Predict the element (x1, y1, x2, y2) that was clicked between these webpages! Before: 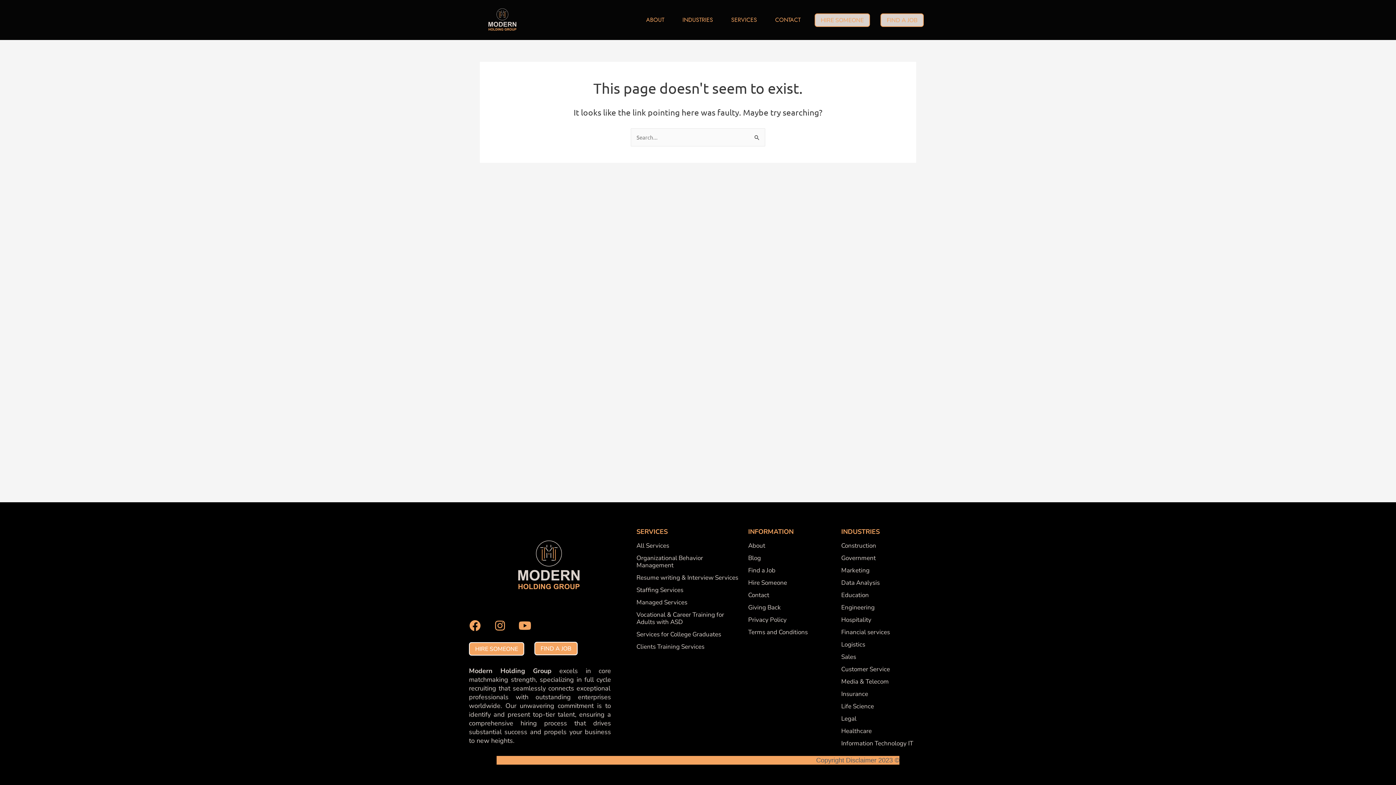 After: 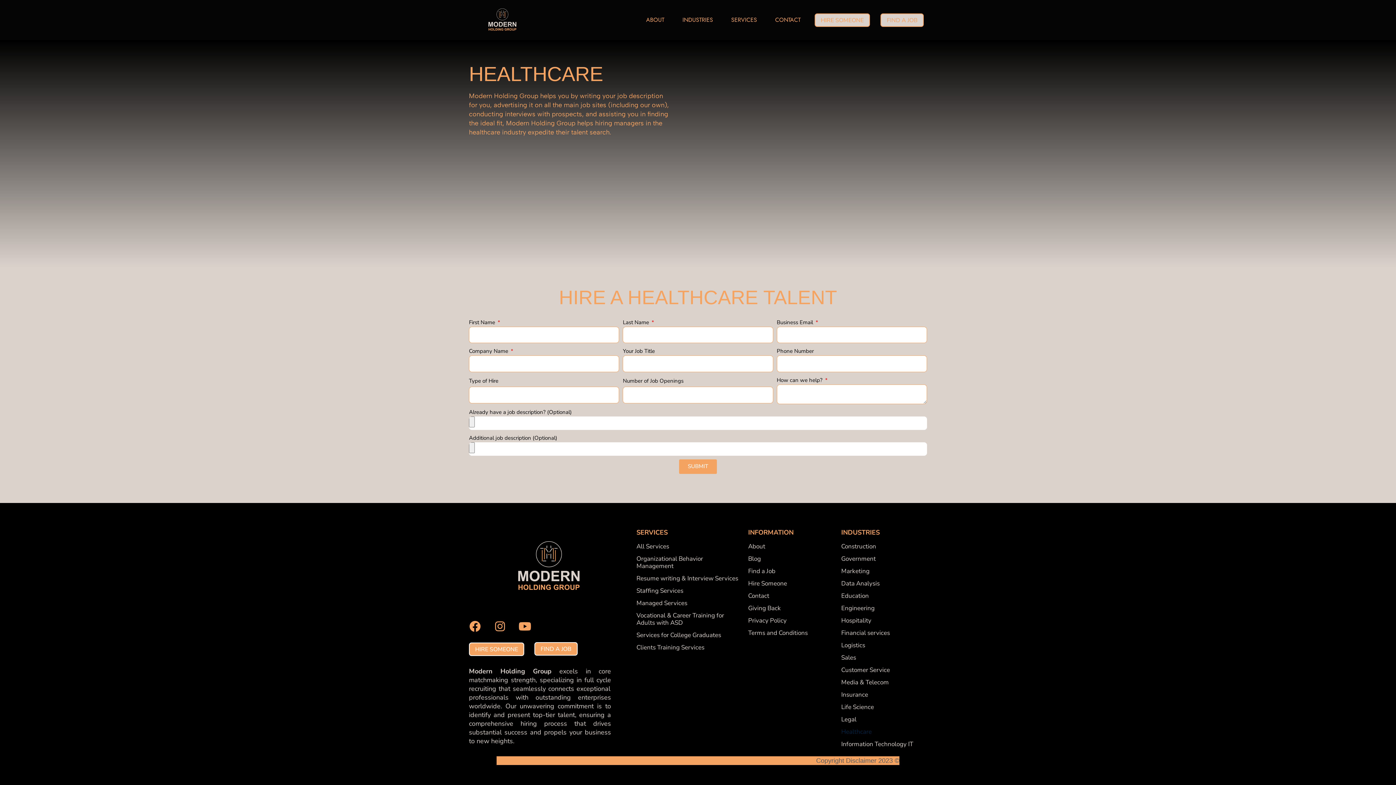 Action: bbox: (841, 725, 926, 737) label: Healthcare